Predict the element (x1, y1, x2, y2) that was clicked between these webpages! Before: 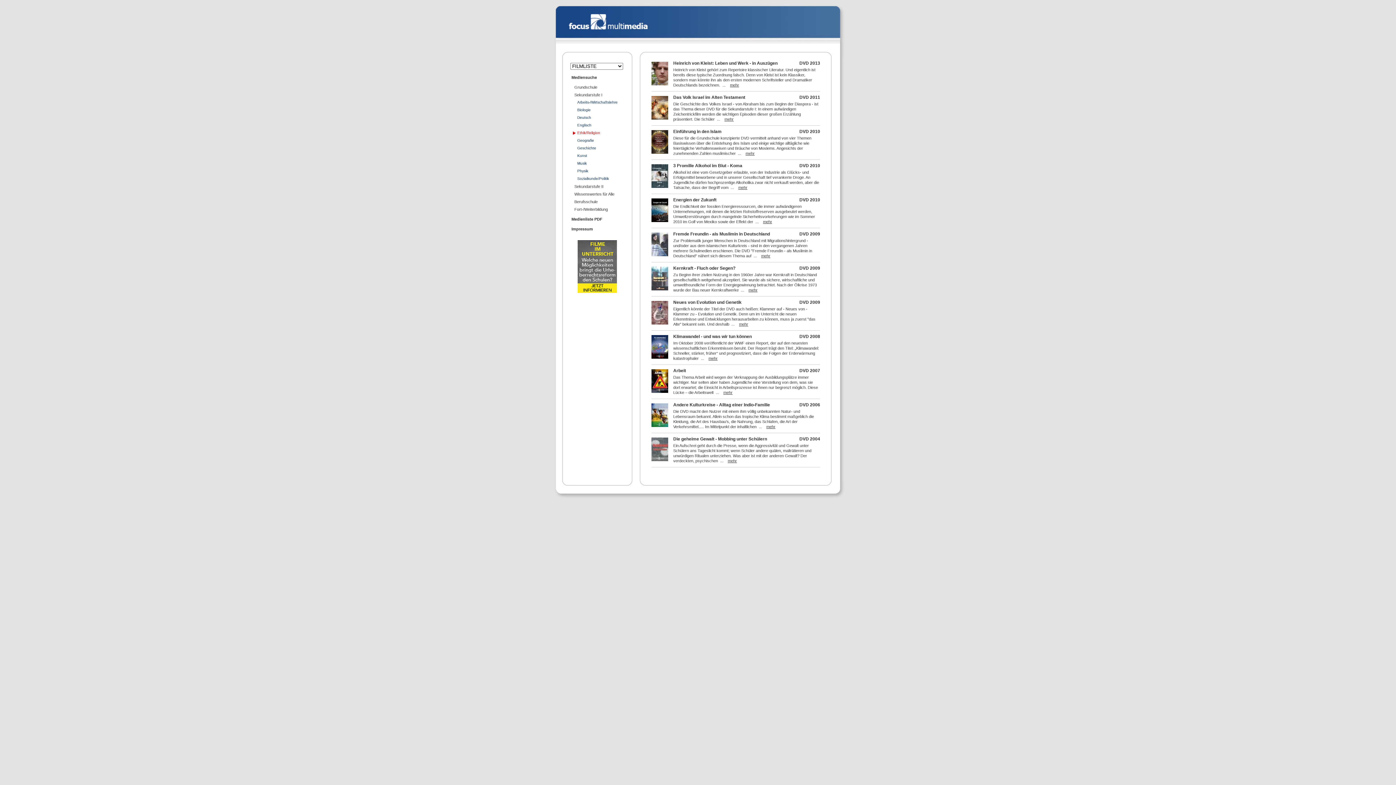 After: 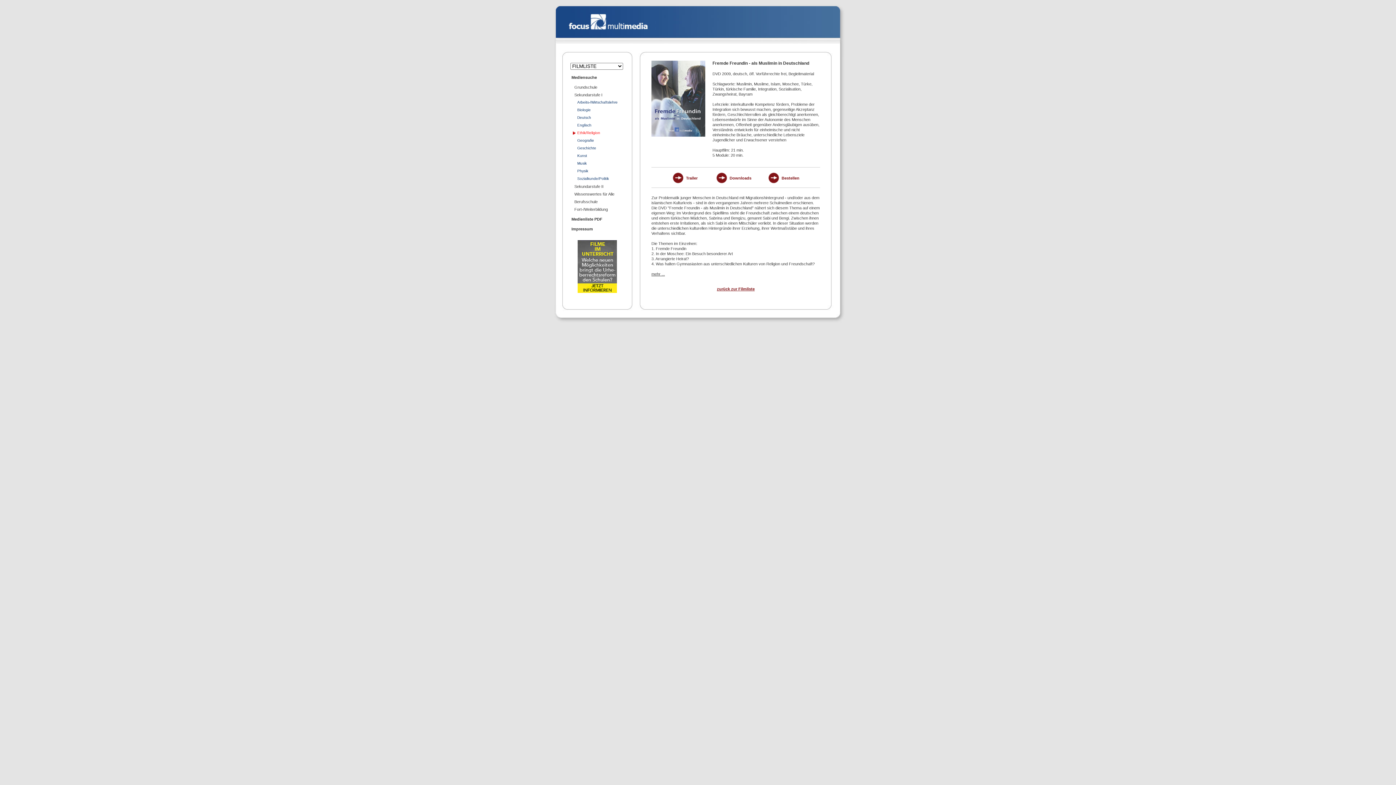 Action: label: mehr bbox: (761, 253, 770, 258)